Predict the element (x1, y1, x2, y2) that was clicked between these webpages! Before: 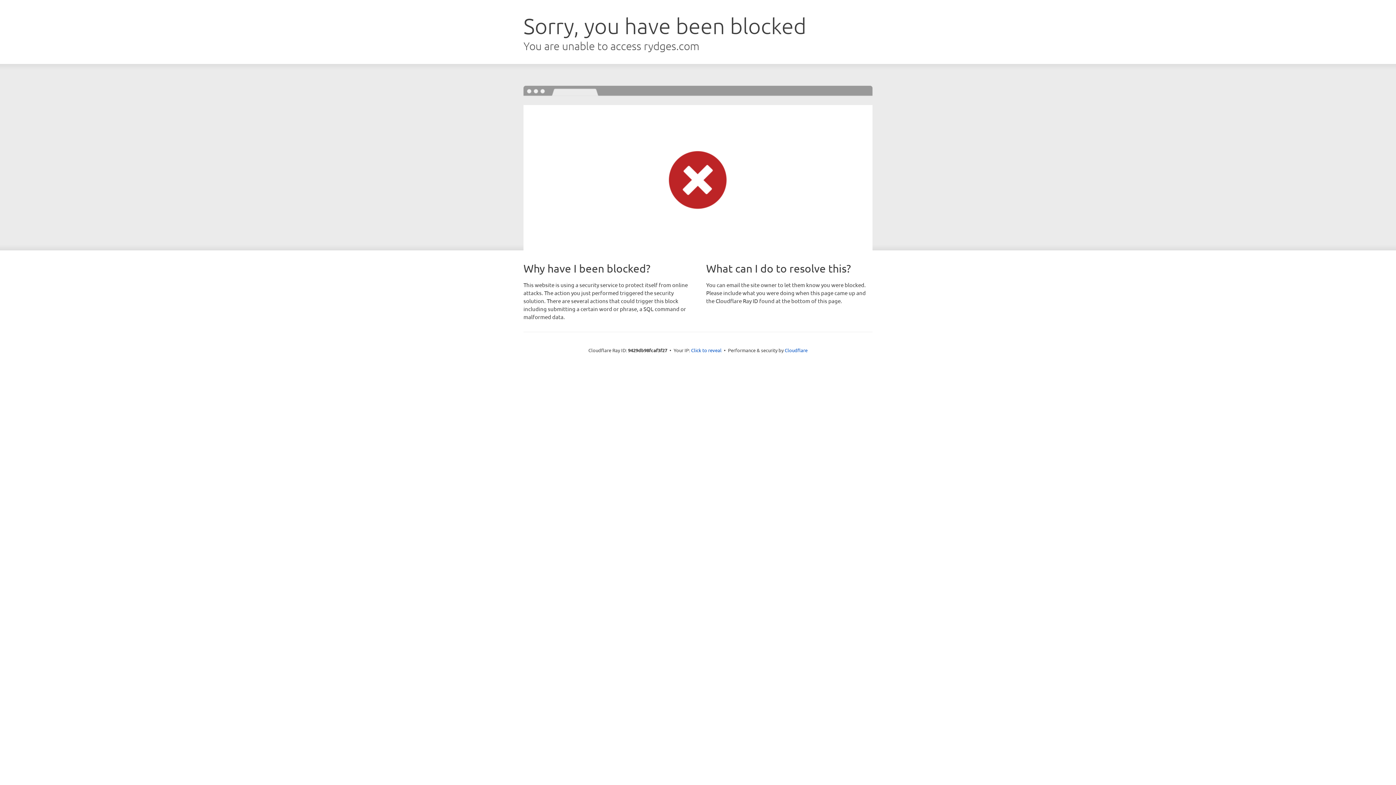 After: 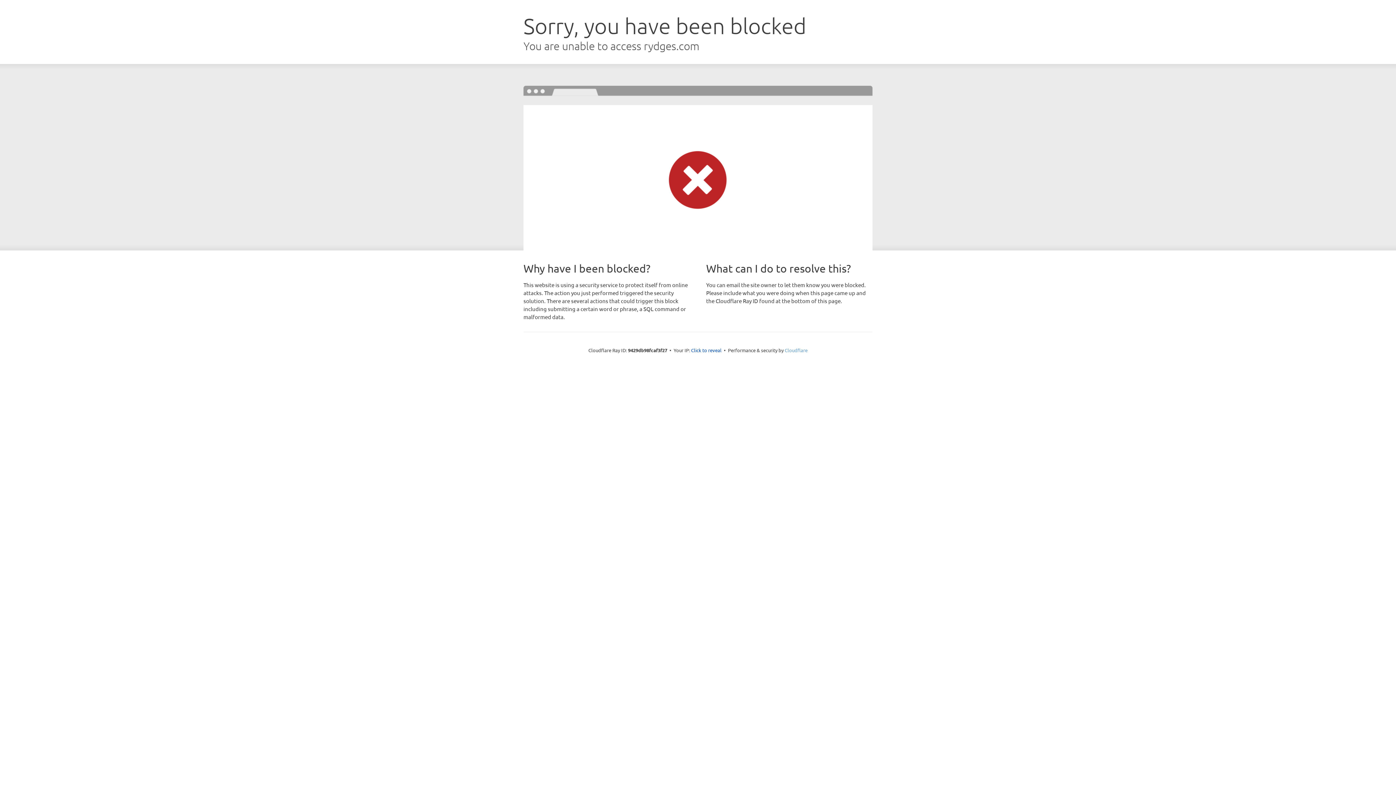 Action: label: Cloudflare bbox: (784, 347, 807, 353)